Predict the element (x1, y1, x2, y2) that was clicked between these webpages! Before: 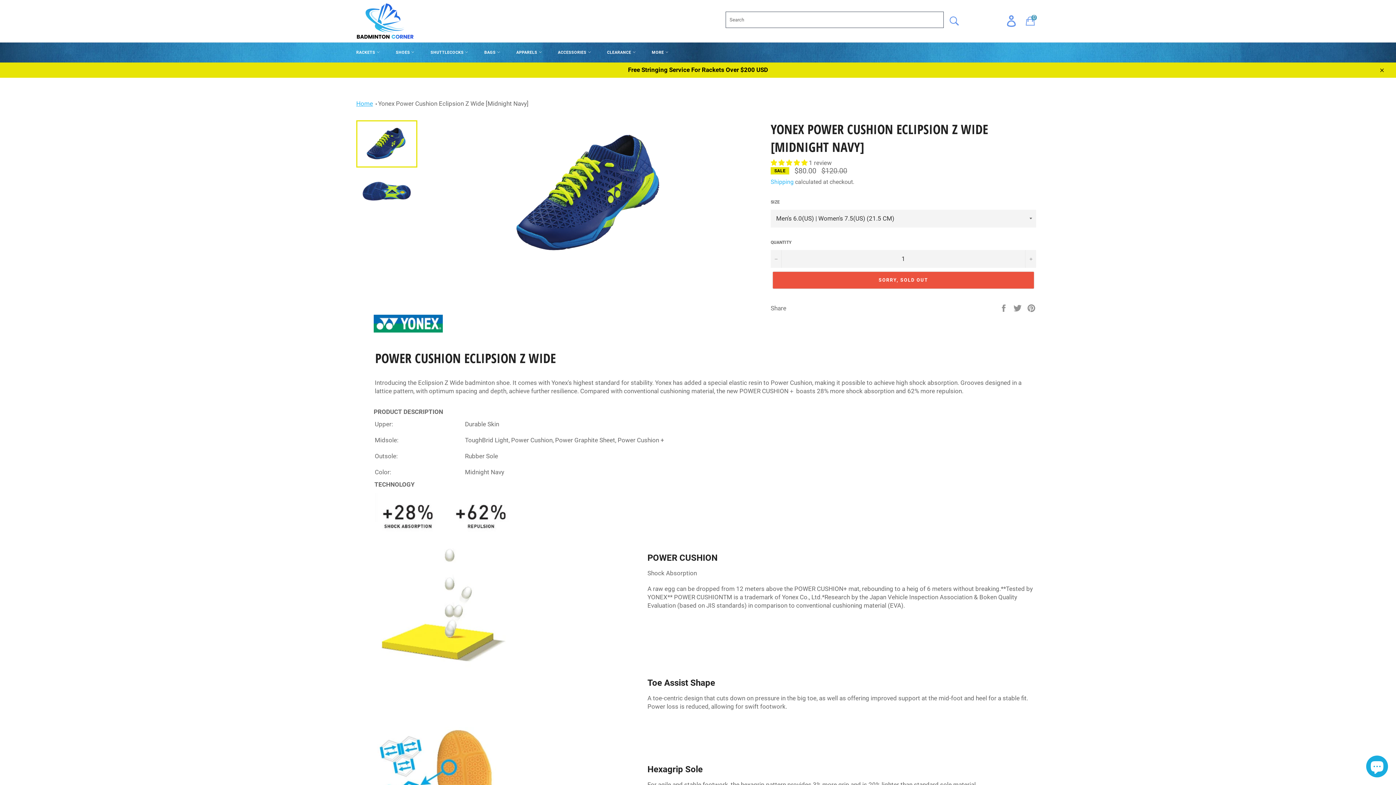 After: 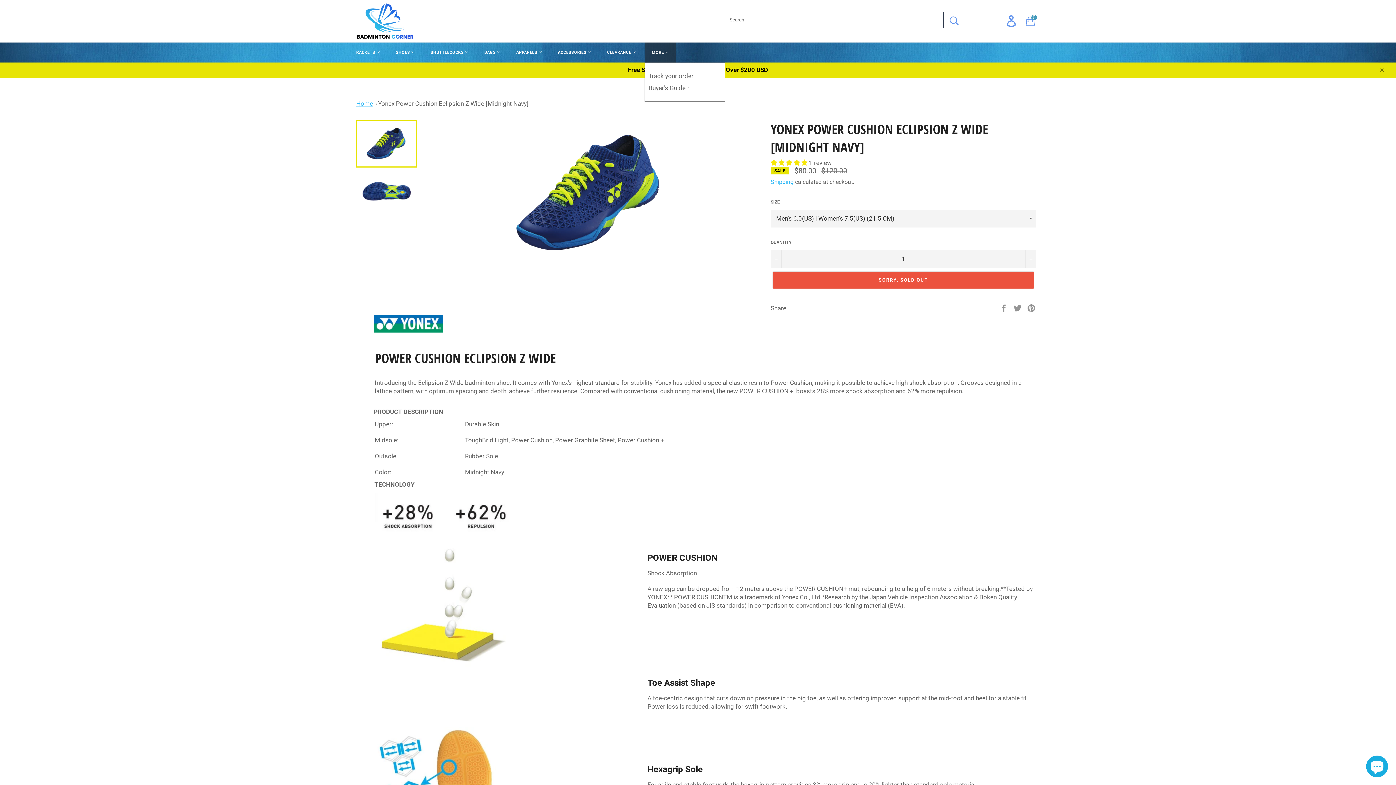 Action: bbox: (644, 42, 675, 62) label: MORE 